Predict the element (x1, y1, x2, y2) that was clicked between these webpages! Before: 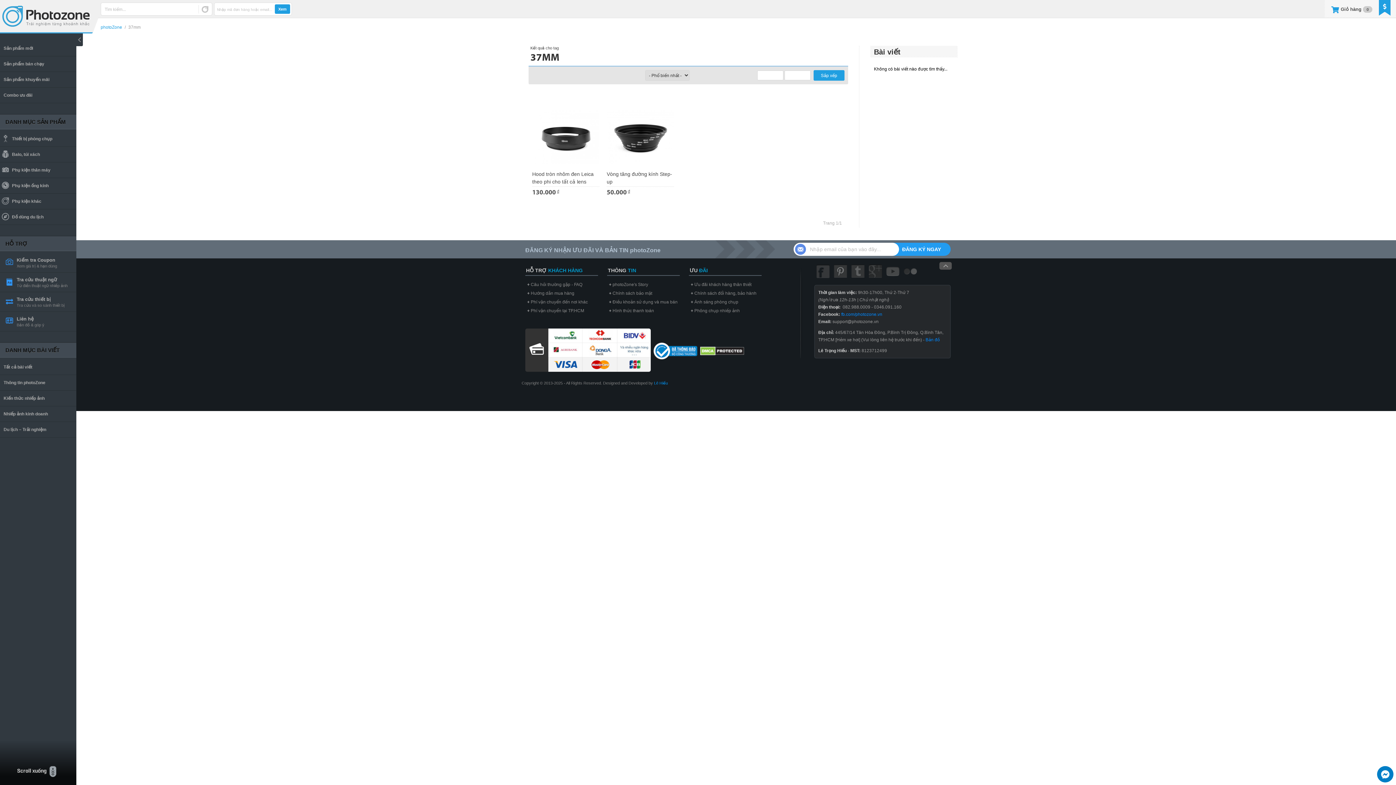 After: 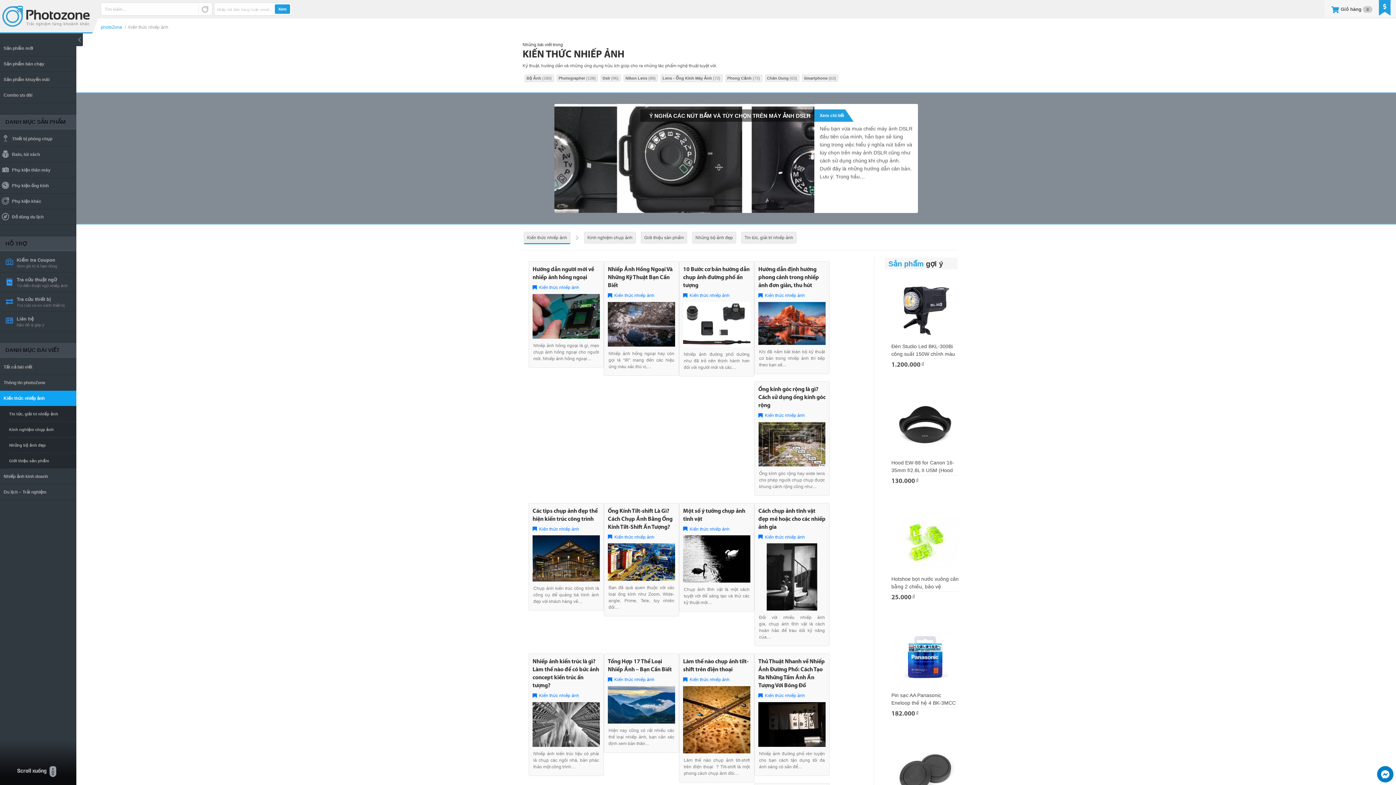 Action: bbox: (0, 390, 76, 406) label: Kiến thức nhiếp ảnh